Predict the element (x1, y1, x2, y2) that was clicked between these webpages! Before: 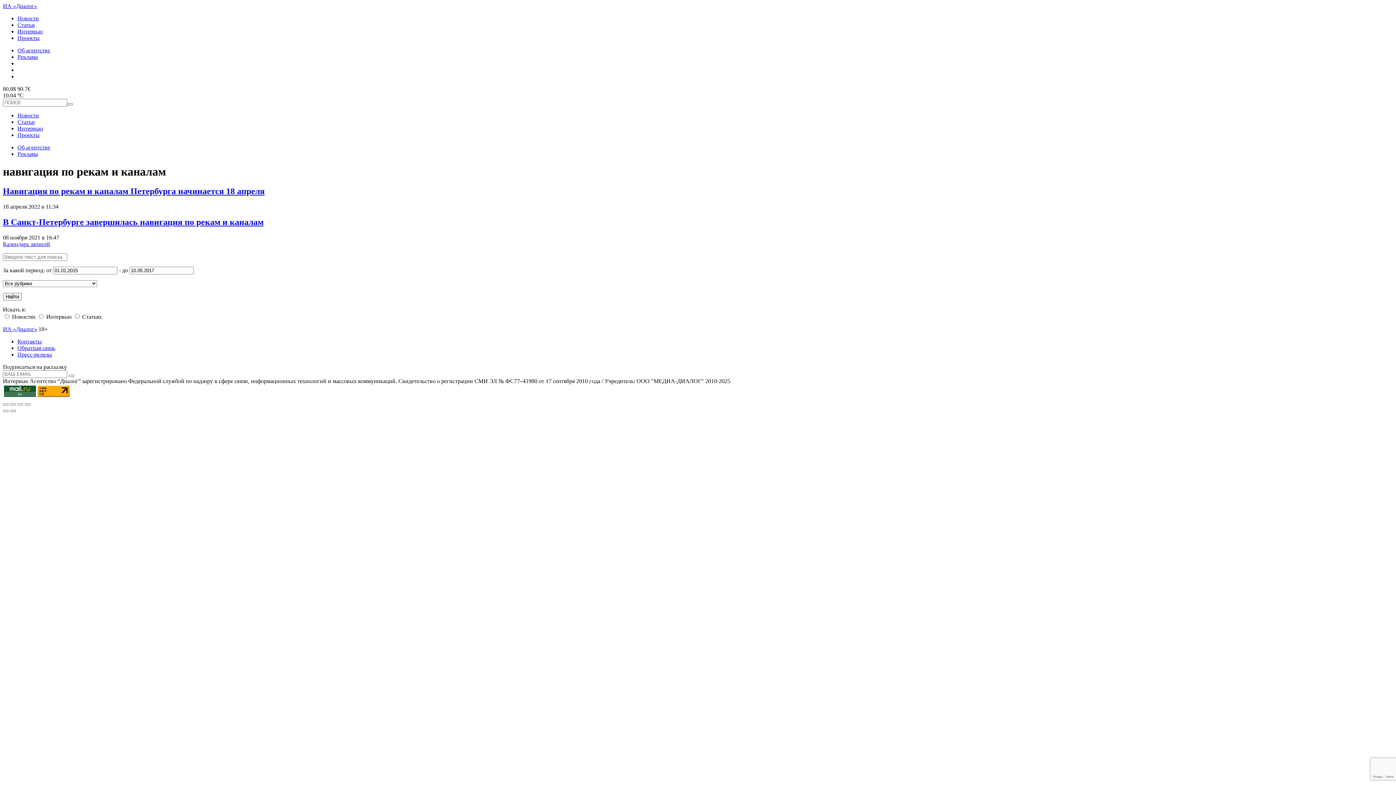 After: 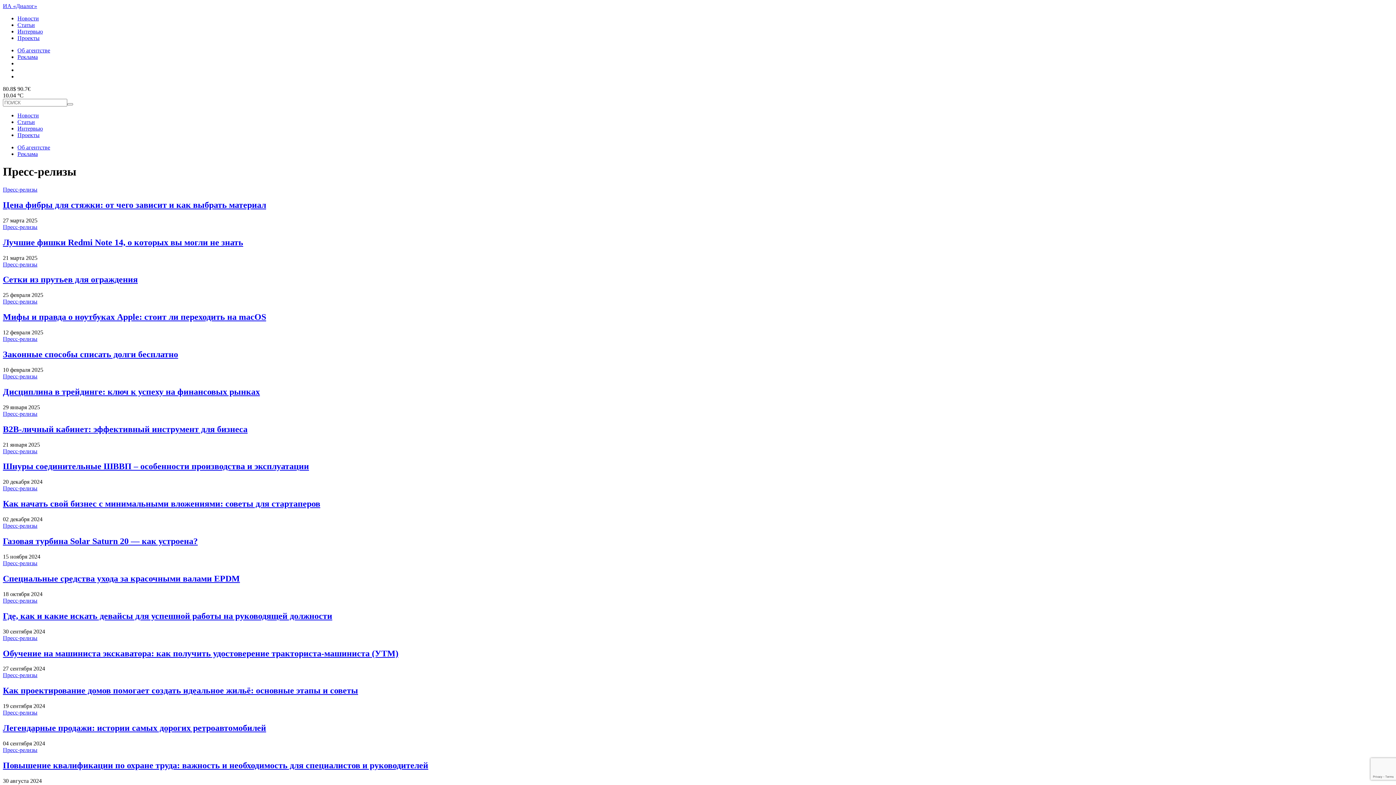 Action: label: Пресс-релизы bbox: (17, 351, 52, 357)